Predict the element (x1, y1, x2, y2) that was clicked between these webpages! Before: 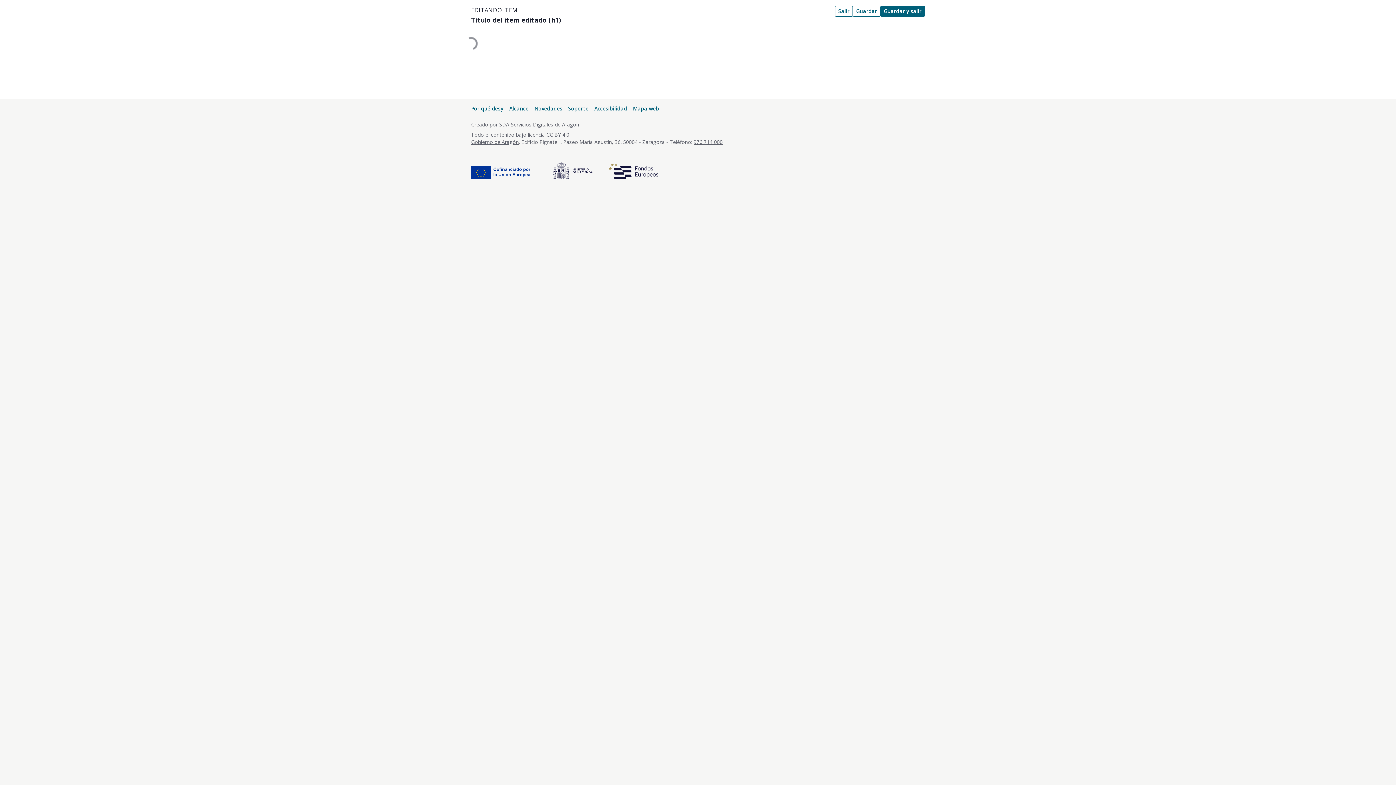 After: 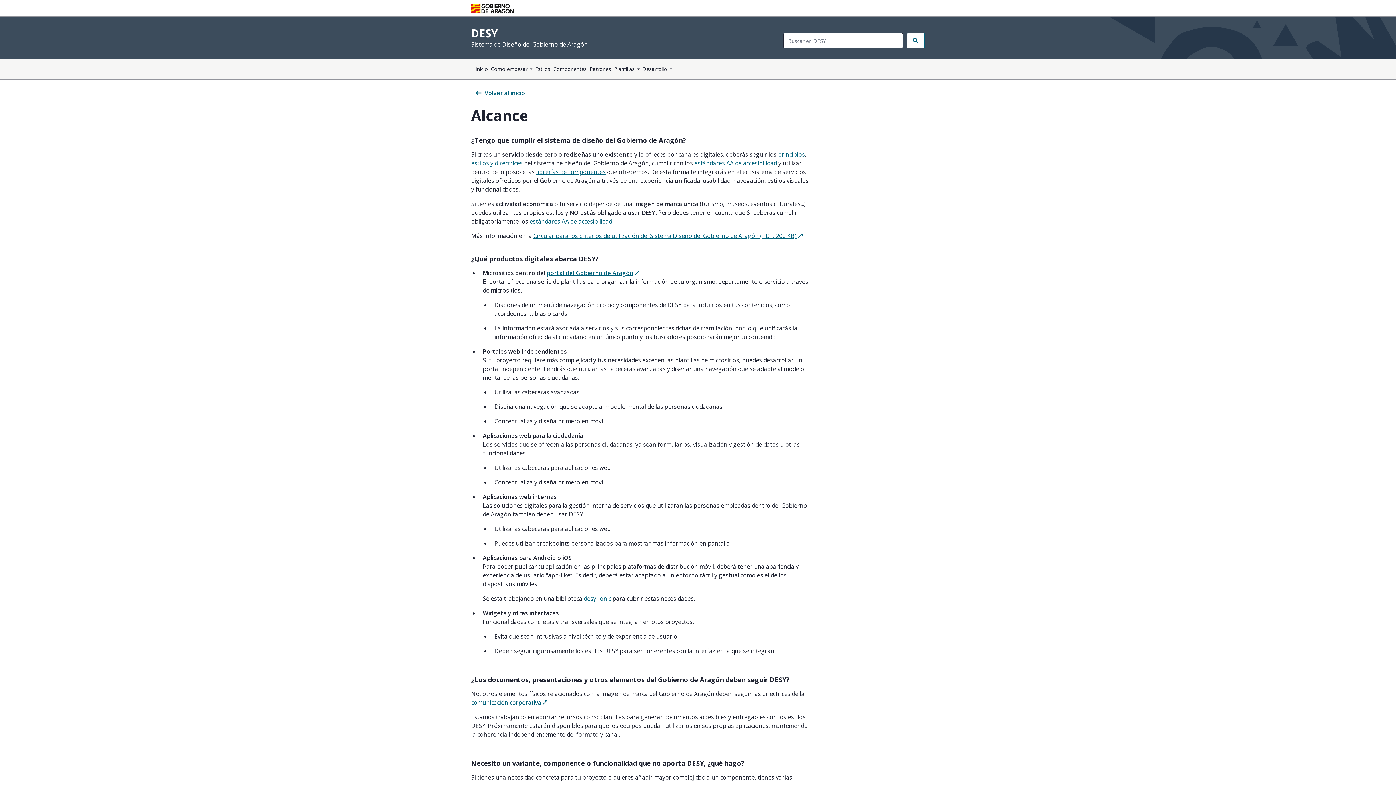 Action: bbox: (509, 105, 528, 112) label: Alcance